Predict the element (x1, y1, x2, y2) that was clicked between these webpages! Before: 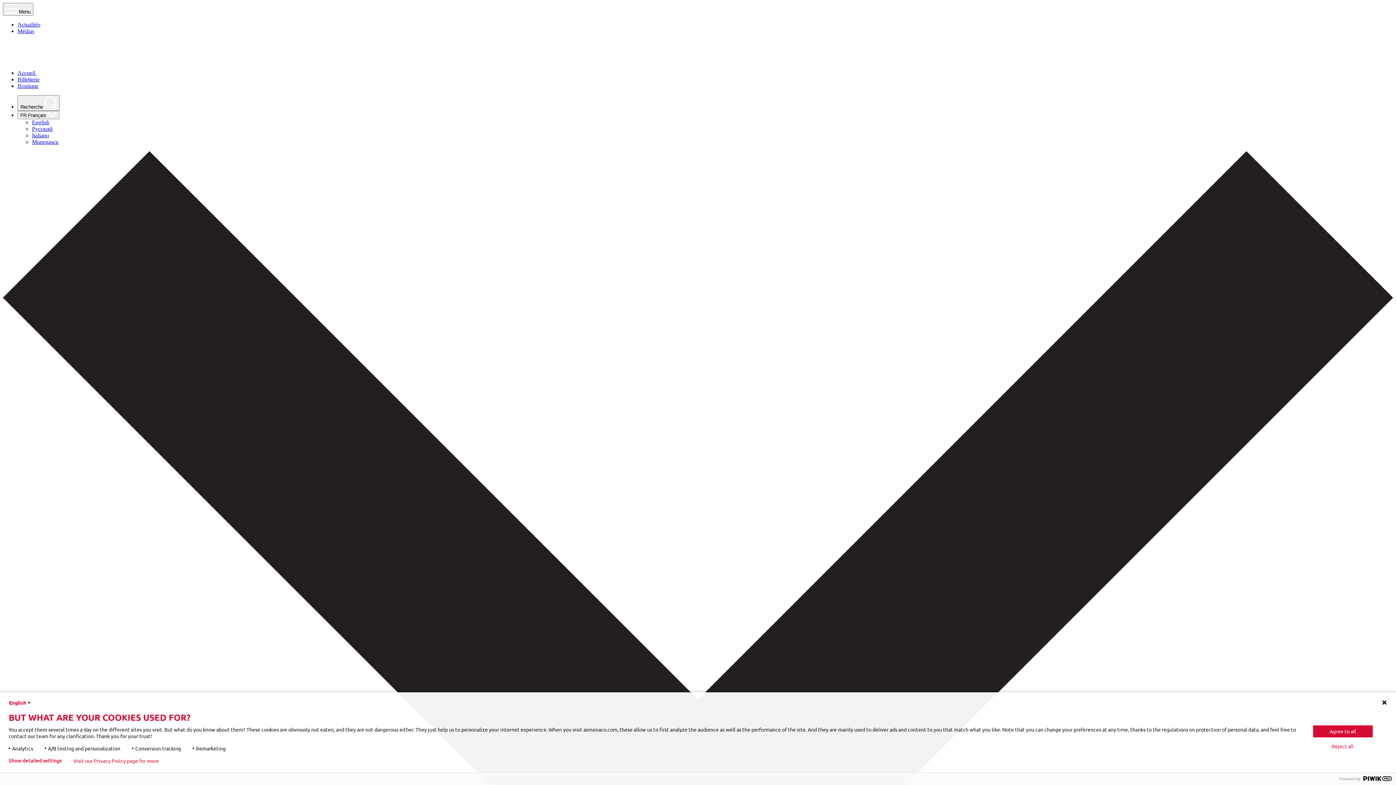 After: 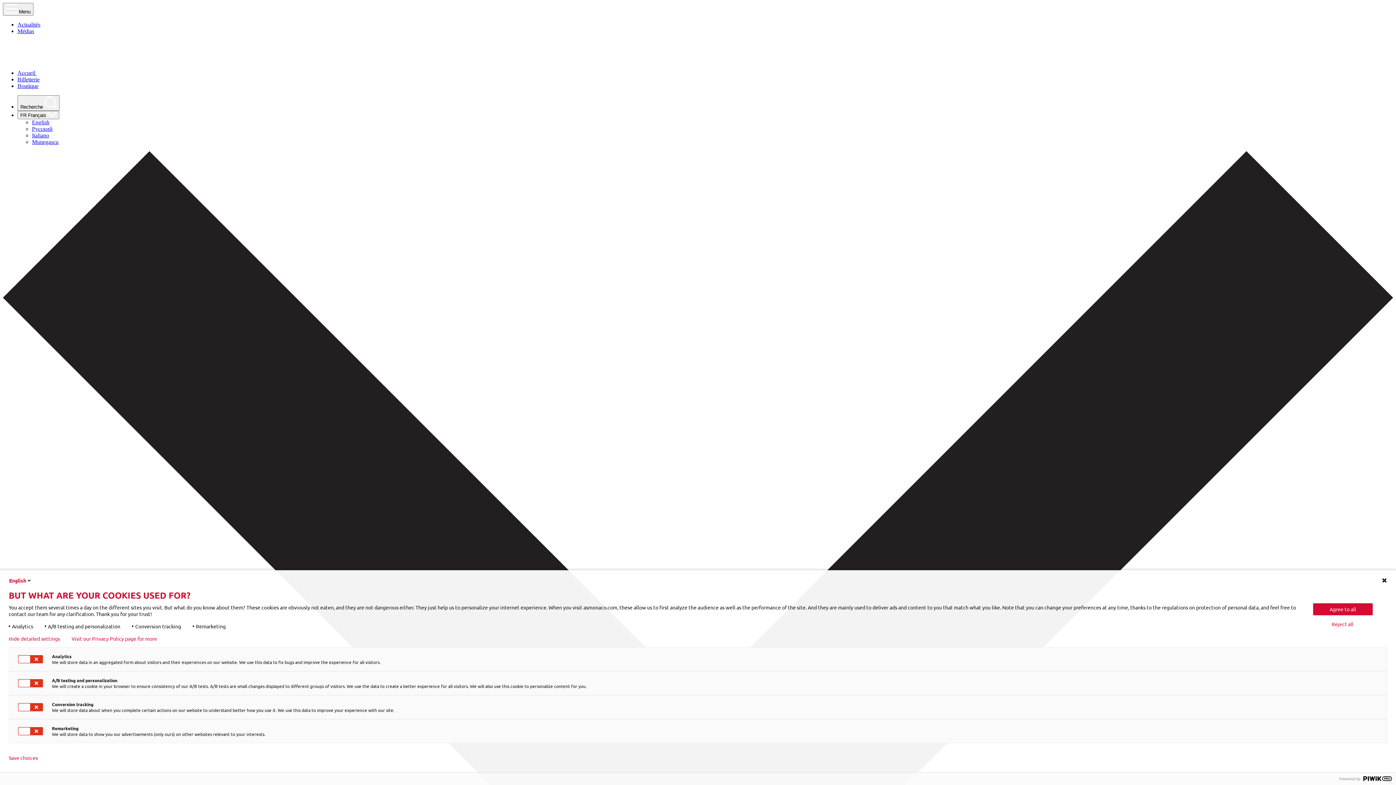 Action: label: Show detailed settings bbox: (8, 758, 61, 764)